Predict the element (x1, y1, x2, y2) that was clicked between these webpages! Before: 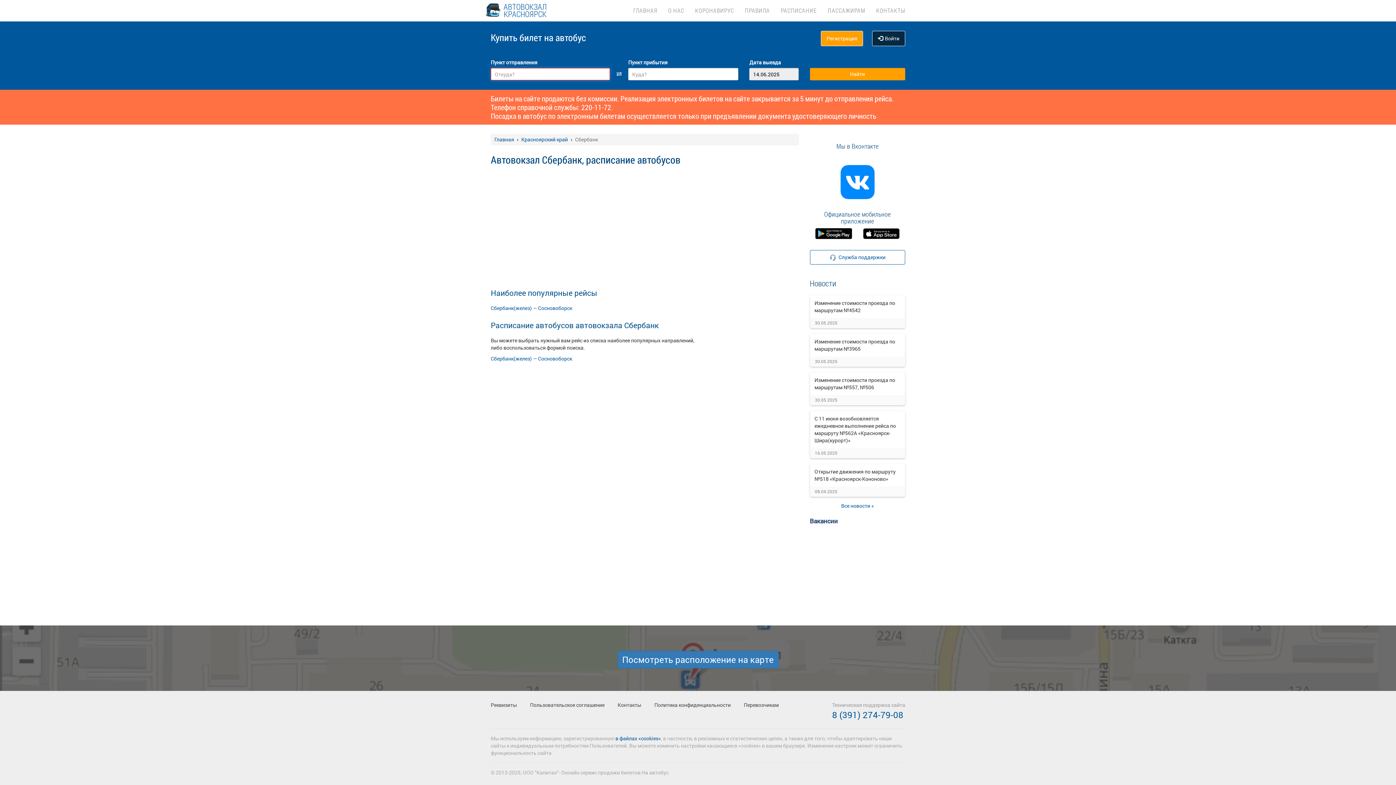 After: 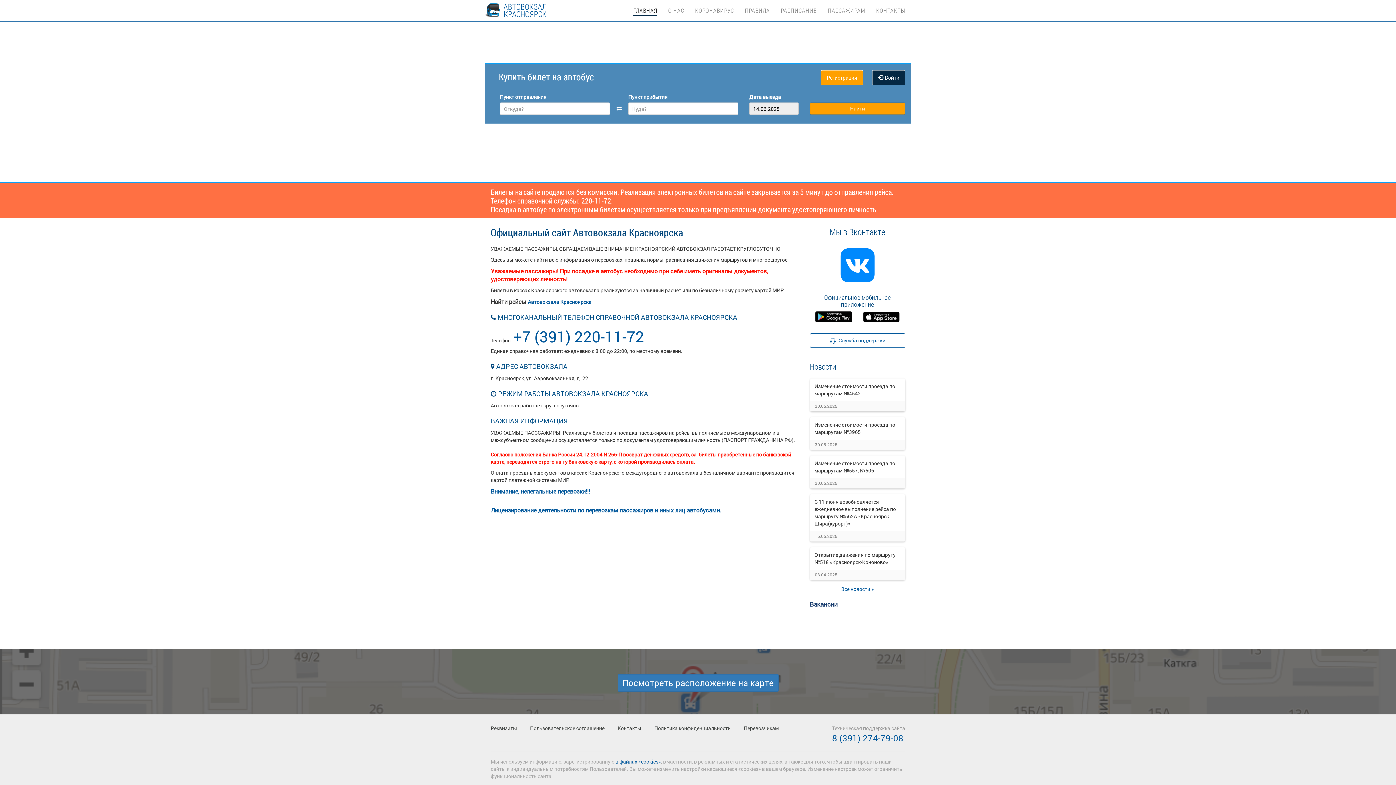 Action: label: РАСПИСАНИЕ bbox: (781, 0, 817, 14)